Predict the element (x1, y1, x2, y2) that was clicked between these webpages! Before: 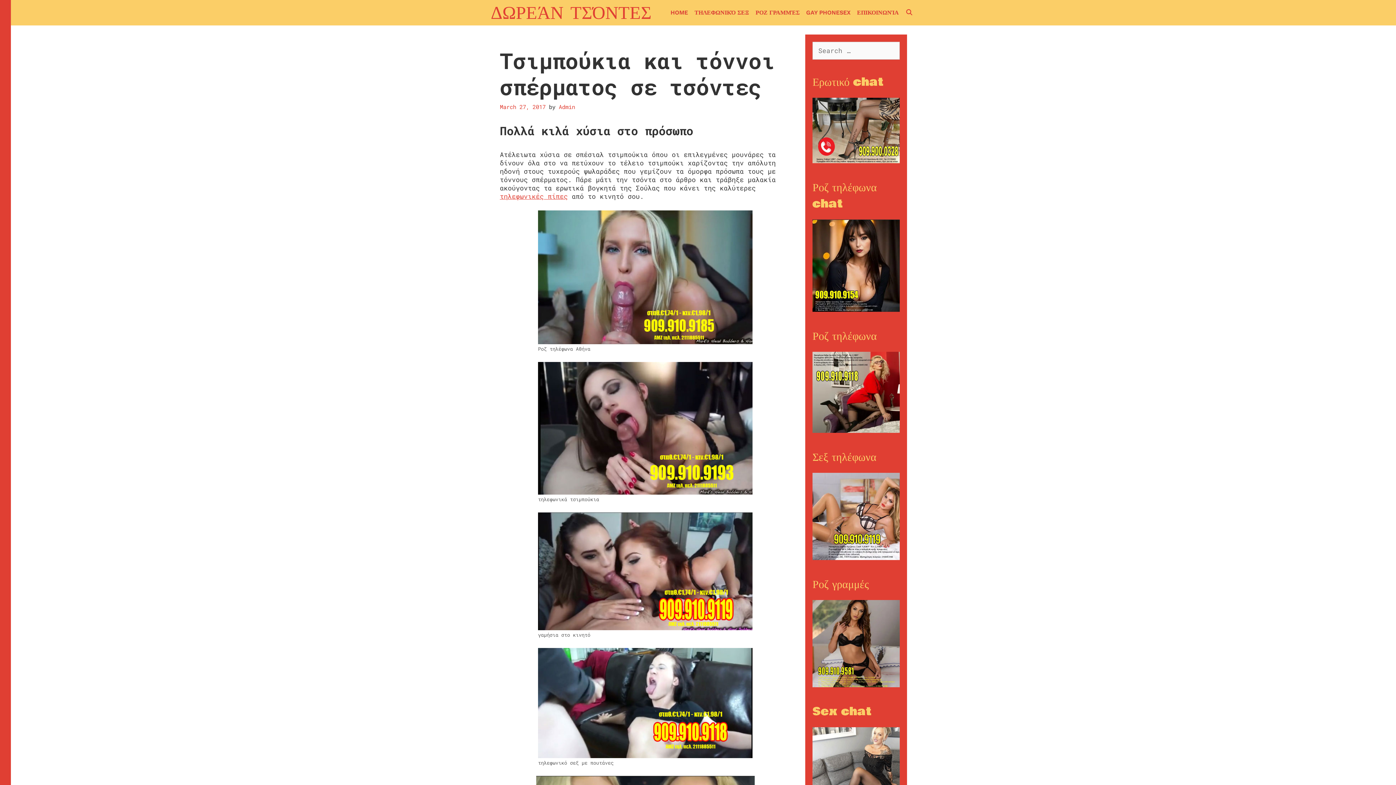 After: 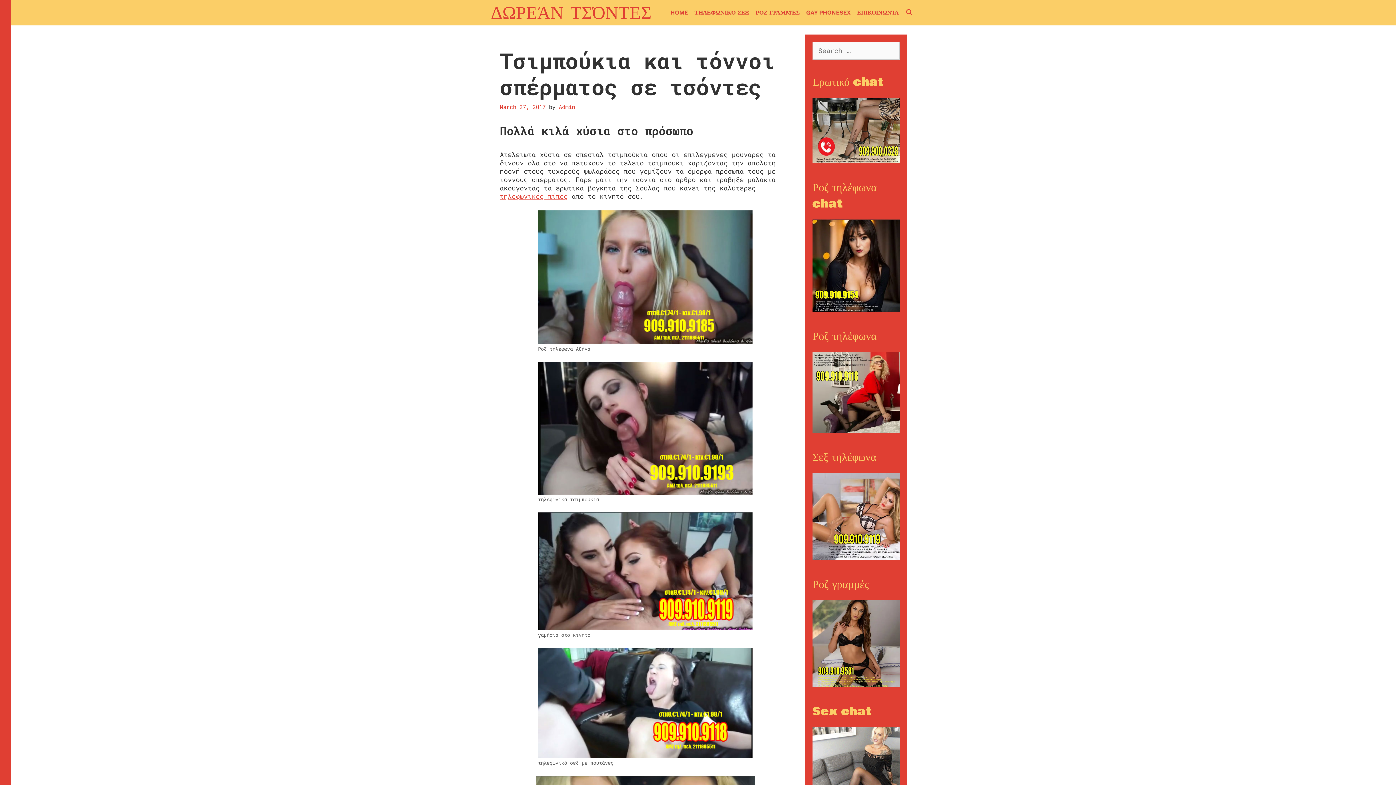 Action: bbox: (538, 210, 752, 344)